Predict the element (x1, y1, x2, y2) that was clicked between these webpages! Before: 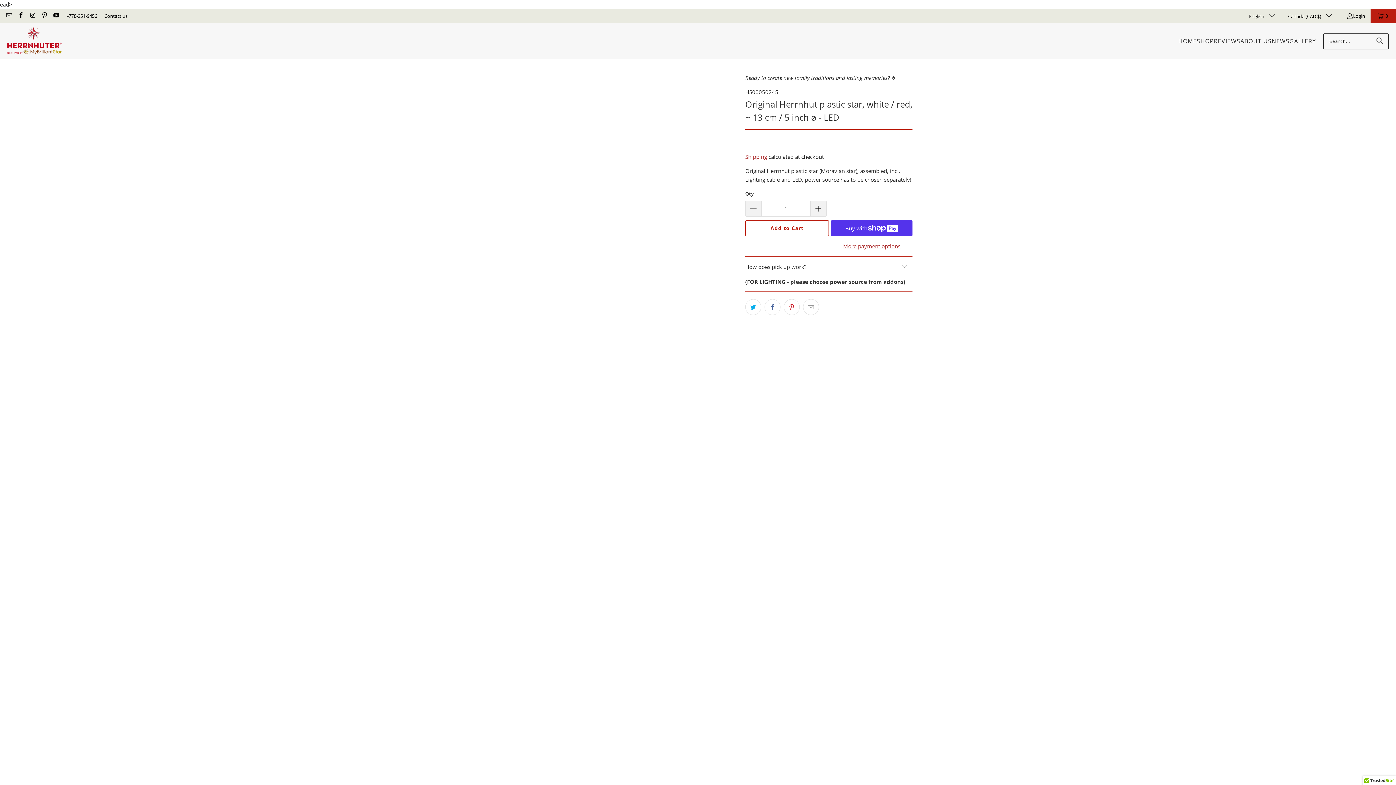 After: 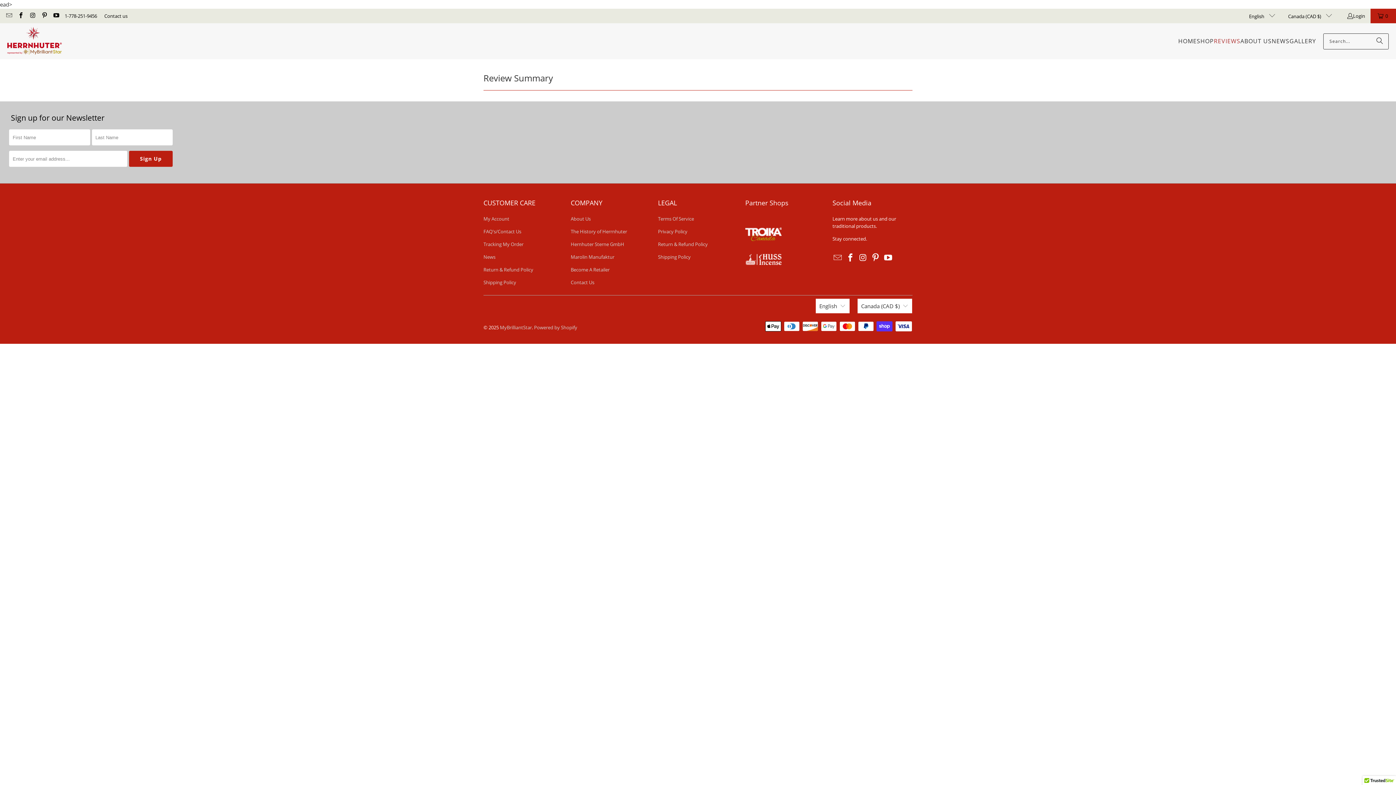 Action: label: REVIEWS bbox: (1214, 32, 1240, 50)